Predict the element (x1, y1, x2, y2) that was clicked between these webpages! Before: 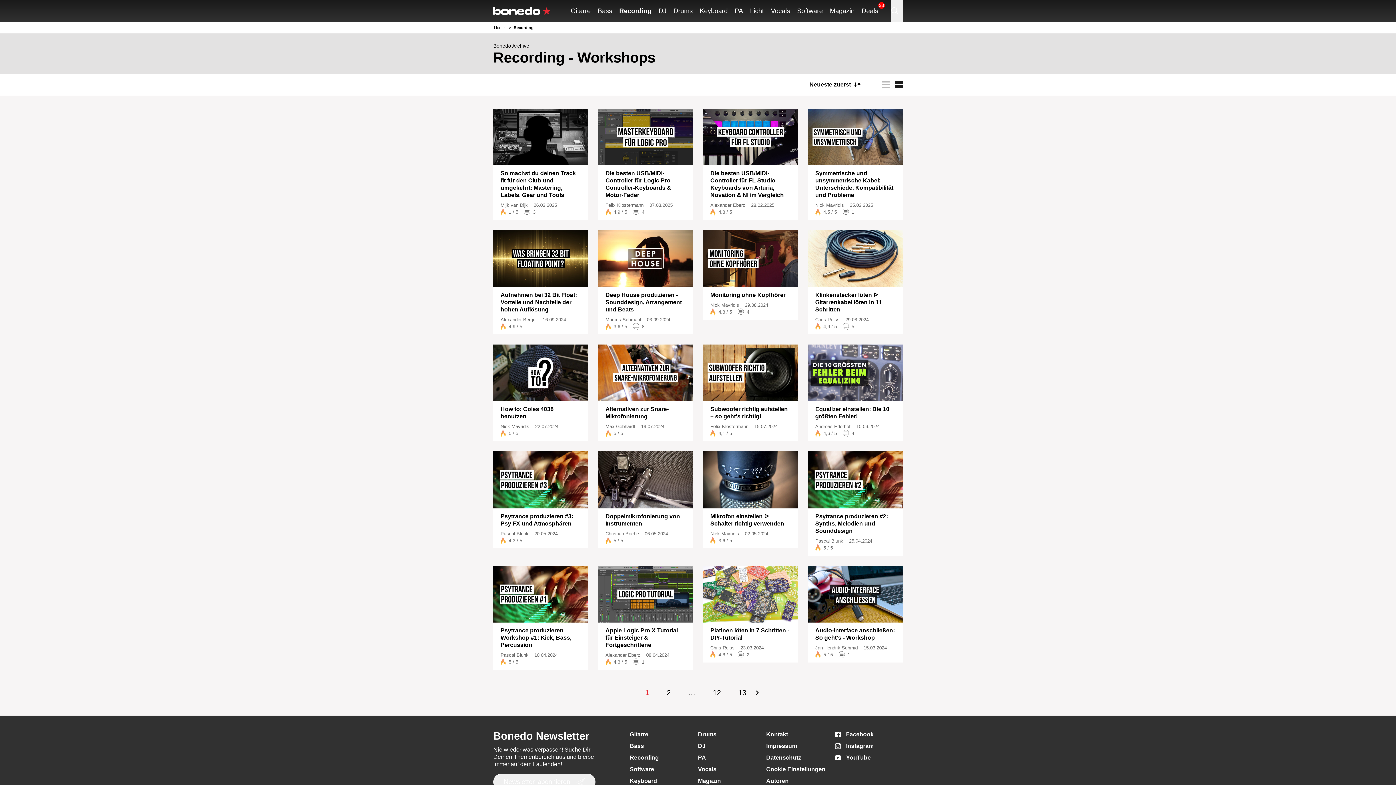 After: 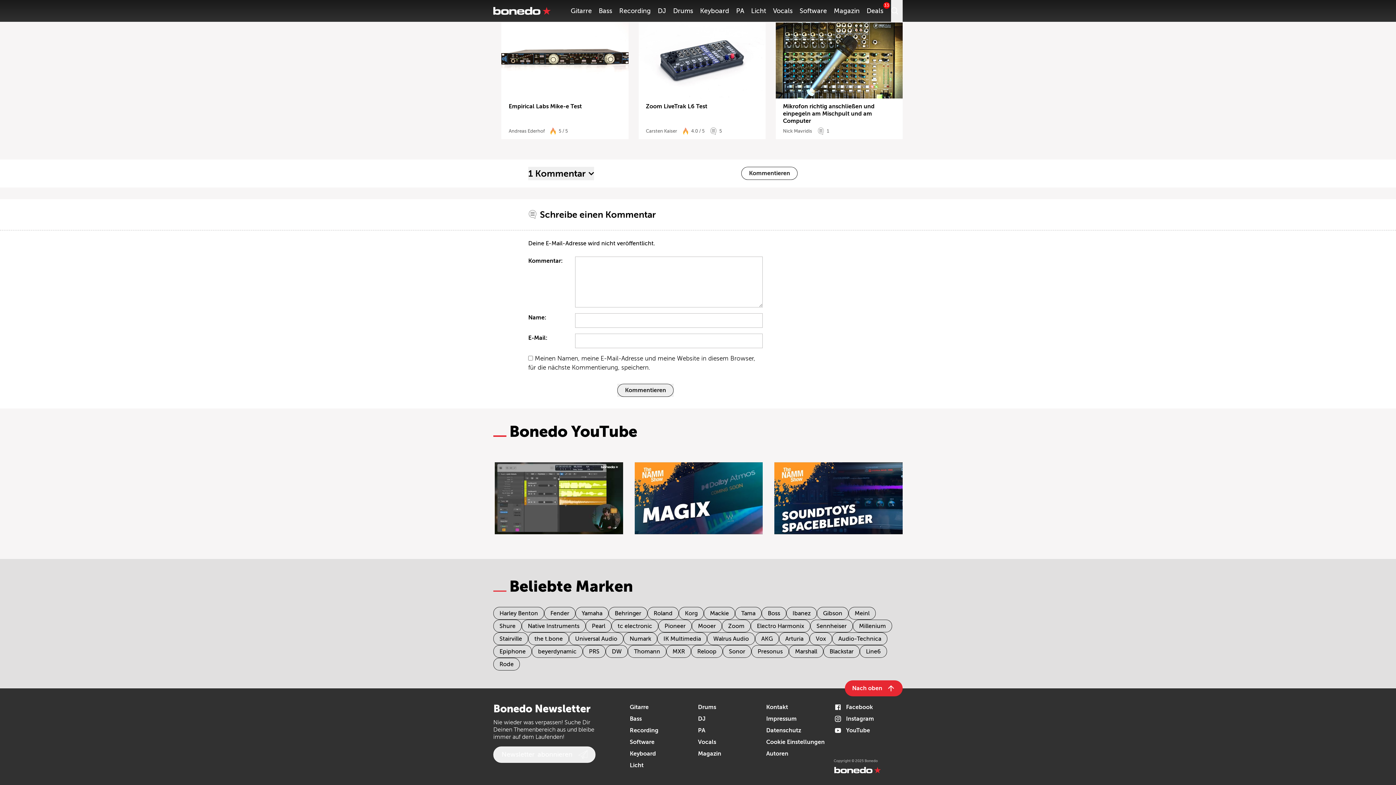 Action: bbox: (842, 208, 854, 215) label: 1